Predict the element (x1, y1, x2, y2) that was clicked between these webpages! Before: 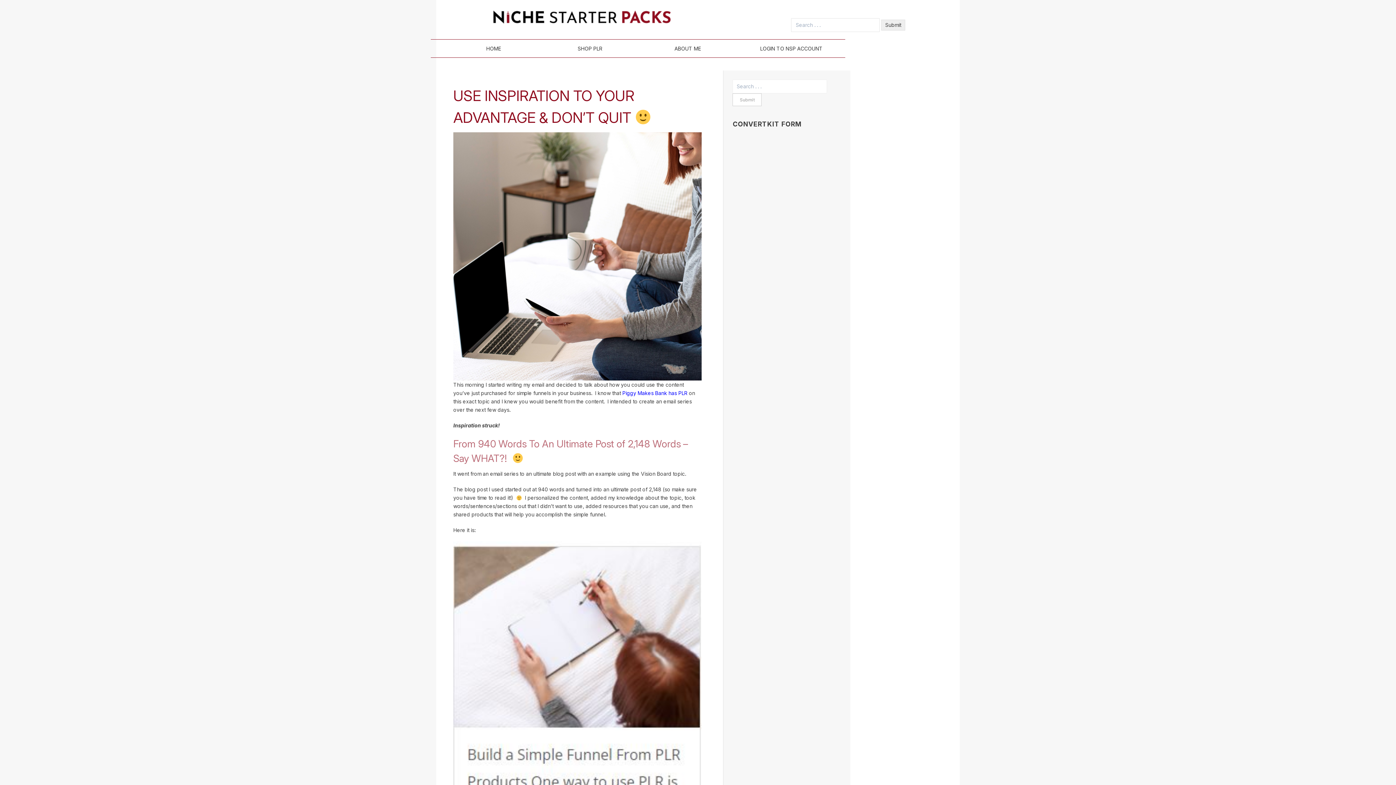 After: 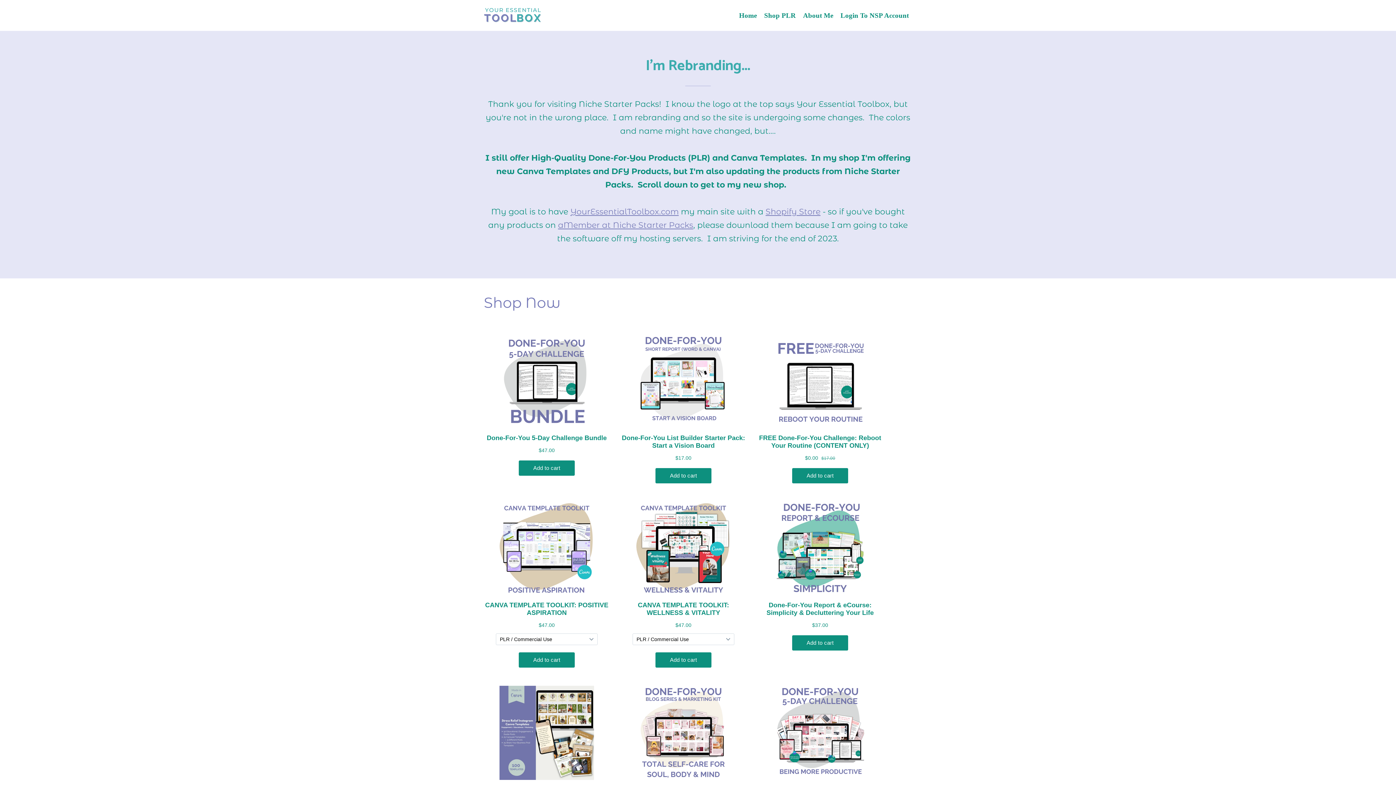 Action: bbox: (490, 7, 764, 26)